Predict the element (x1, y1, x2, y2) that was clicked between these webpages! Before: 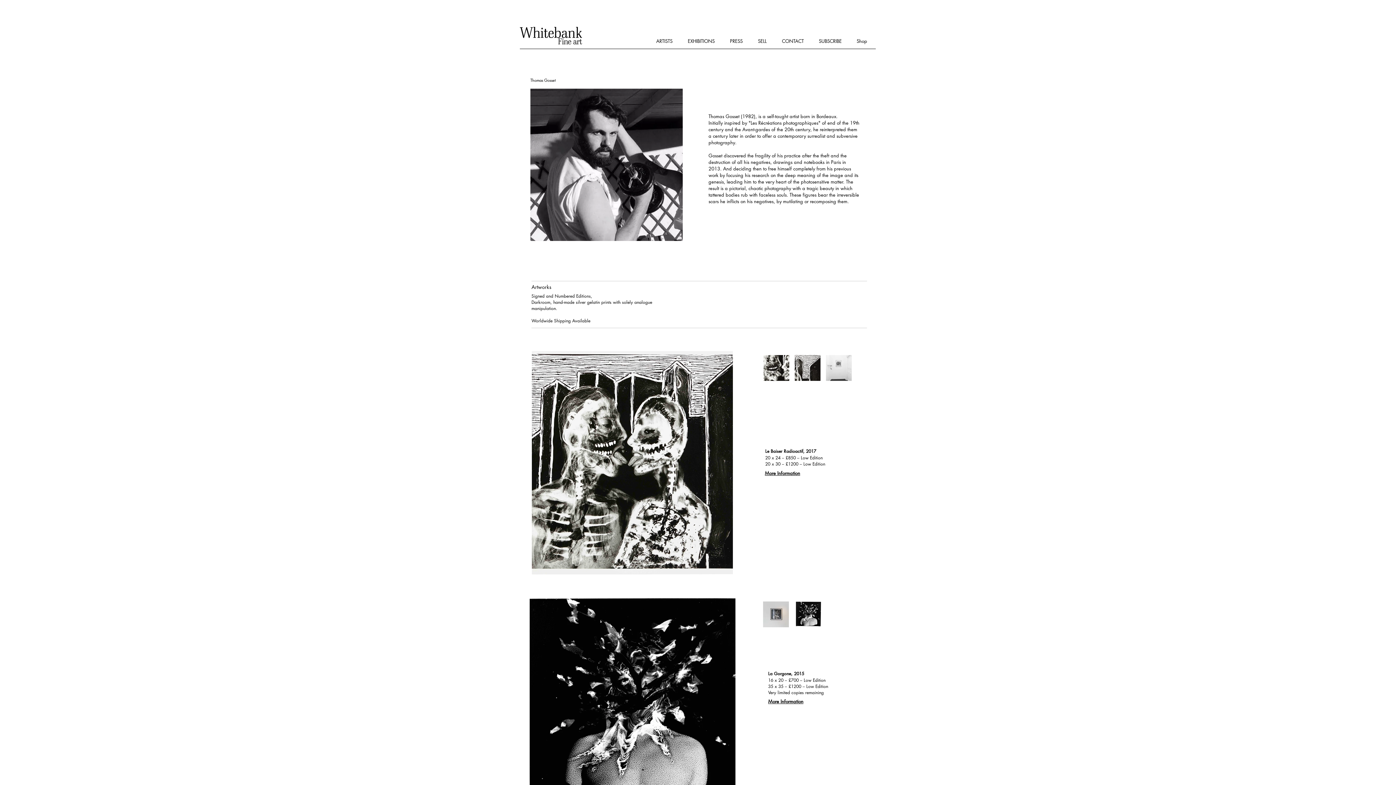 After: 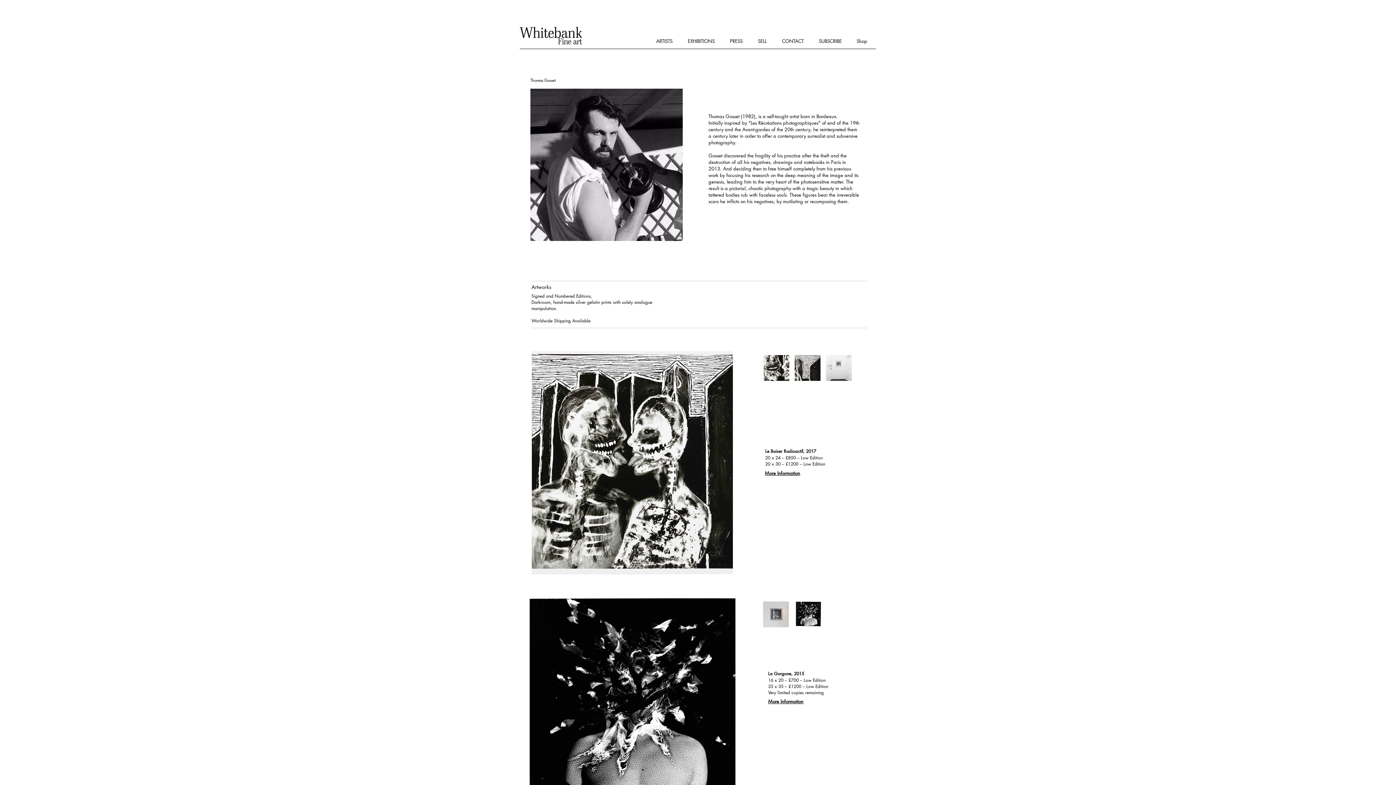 Action: bbox: (768, 698, 803, 705) label: More Information